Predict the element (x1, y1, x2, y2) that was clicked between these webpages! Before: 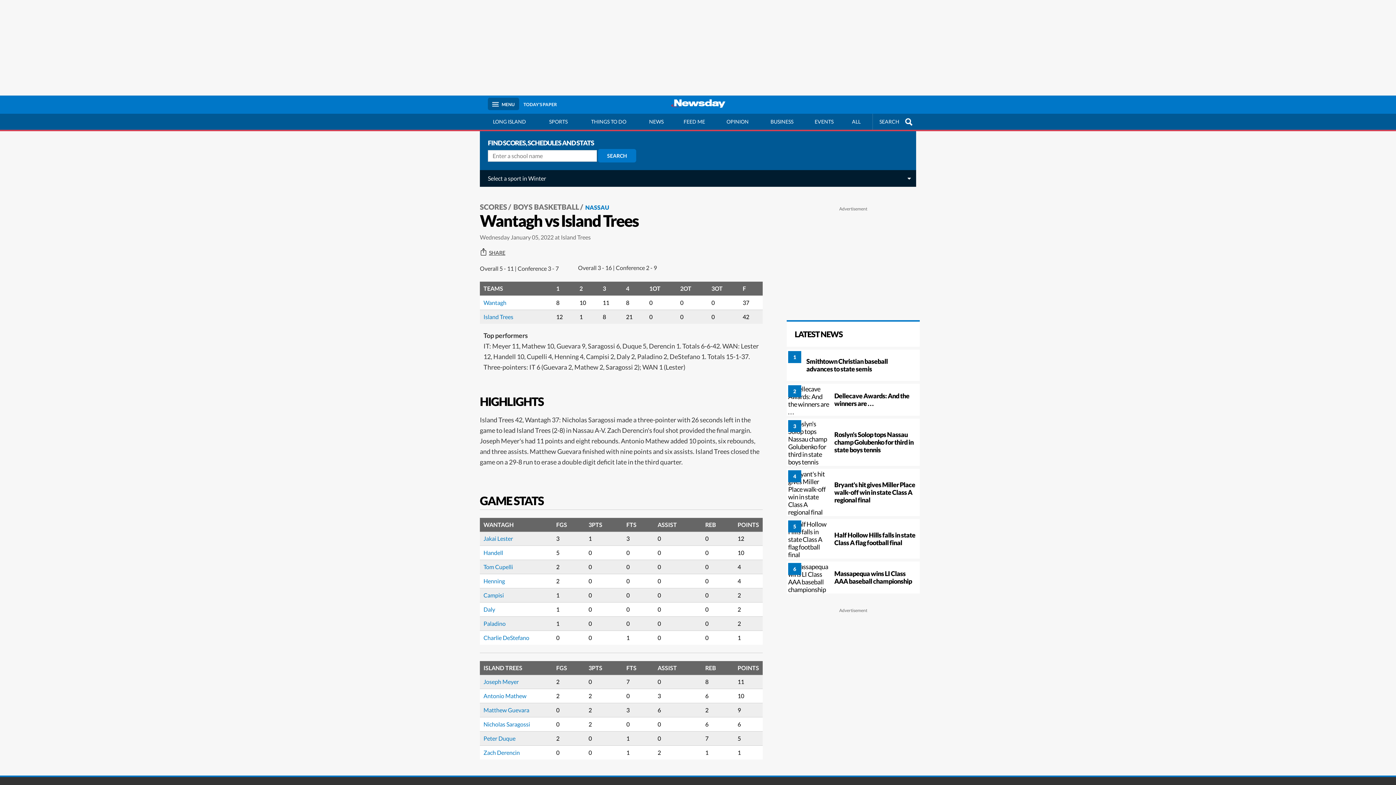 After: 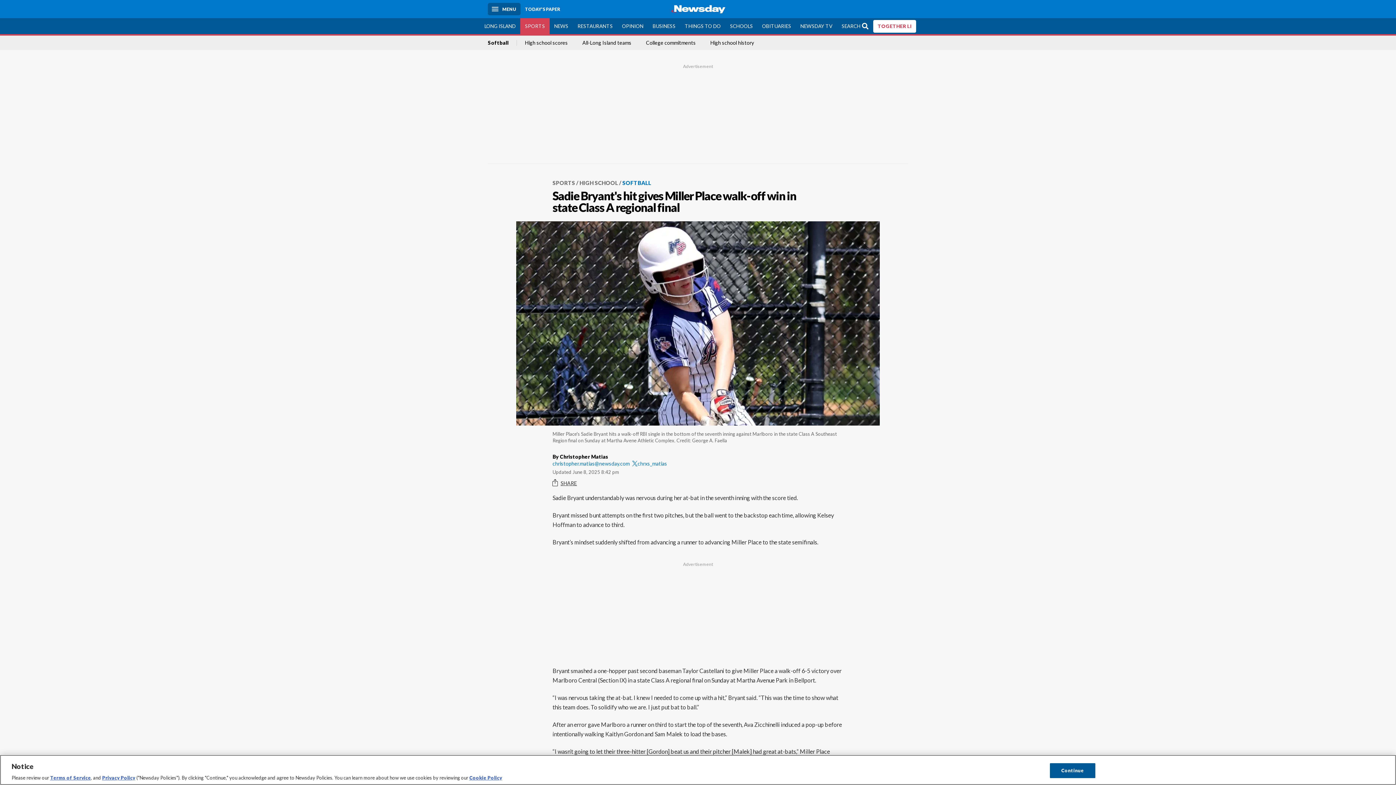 Action: label: Bryant's hit gives Miller Place walk-off win in state Class A regional final bbox: (834, 481, 920, 504)